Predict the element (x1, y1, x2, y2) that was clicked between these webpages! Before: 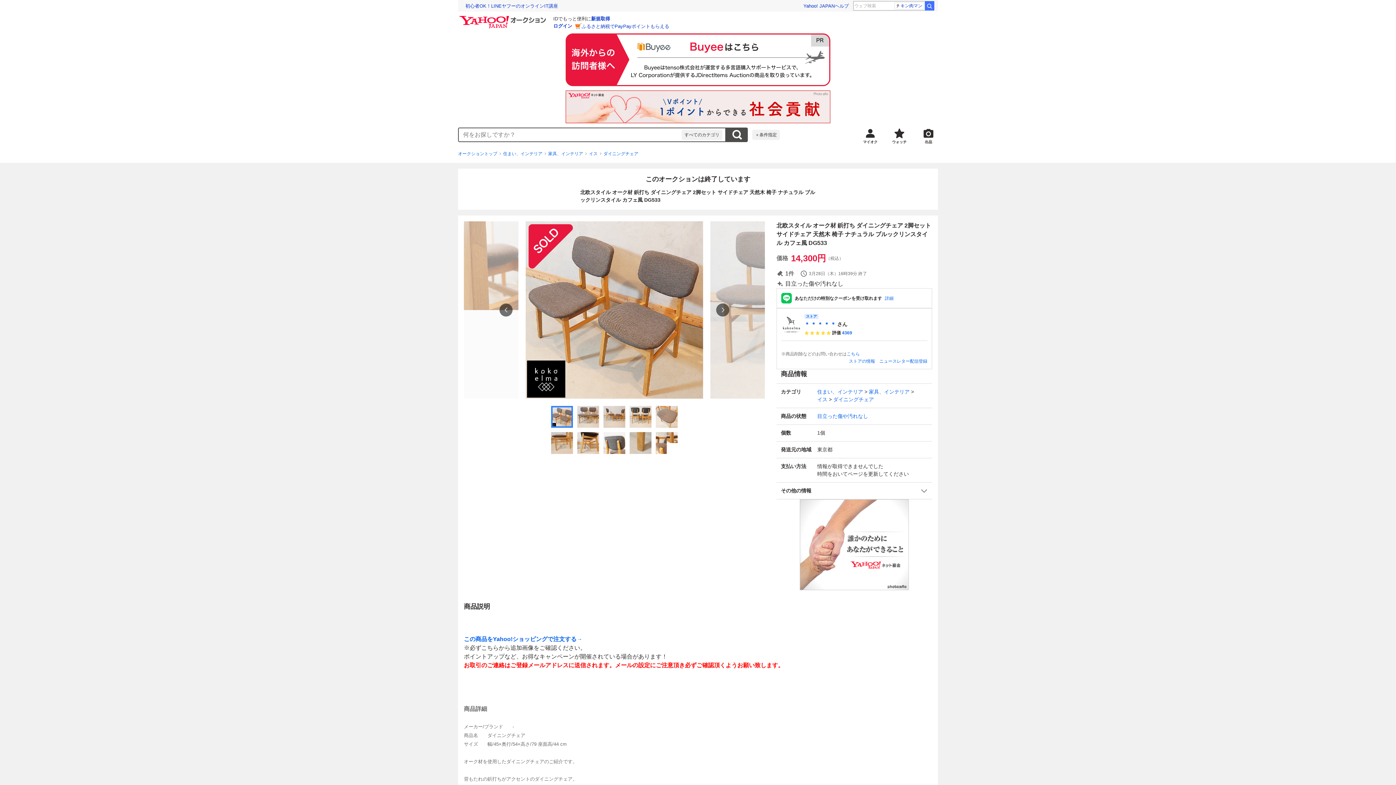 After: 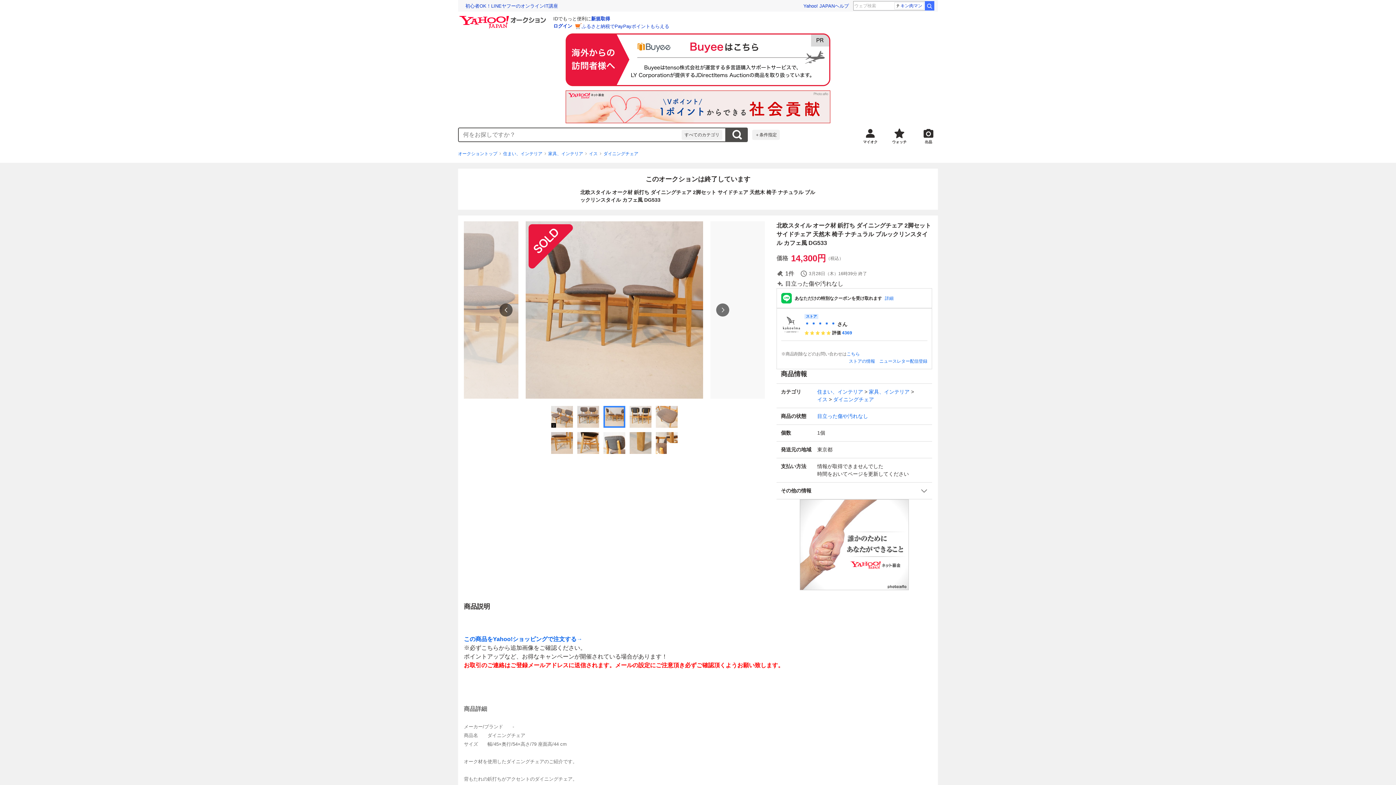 Action: bbox: (603, 406, 625, 428)